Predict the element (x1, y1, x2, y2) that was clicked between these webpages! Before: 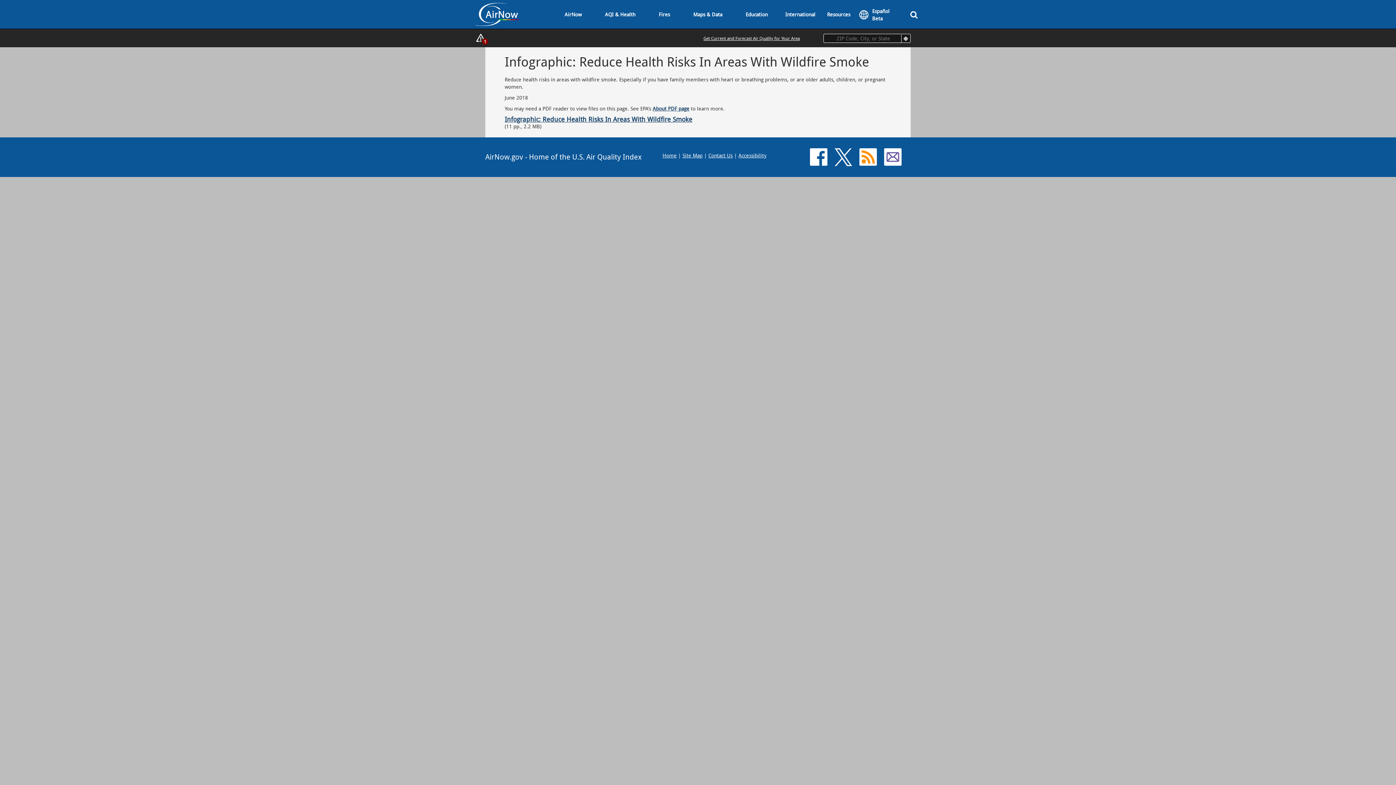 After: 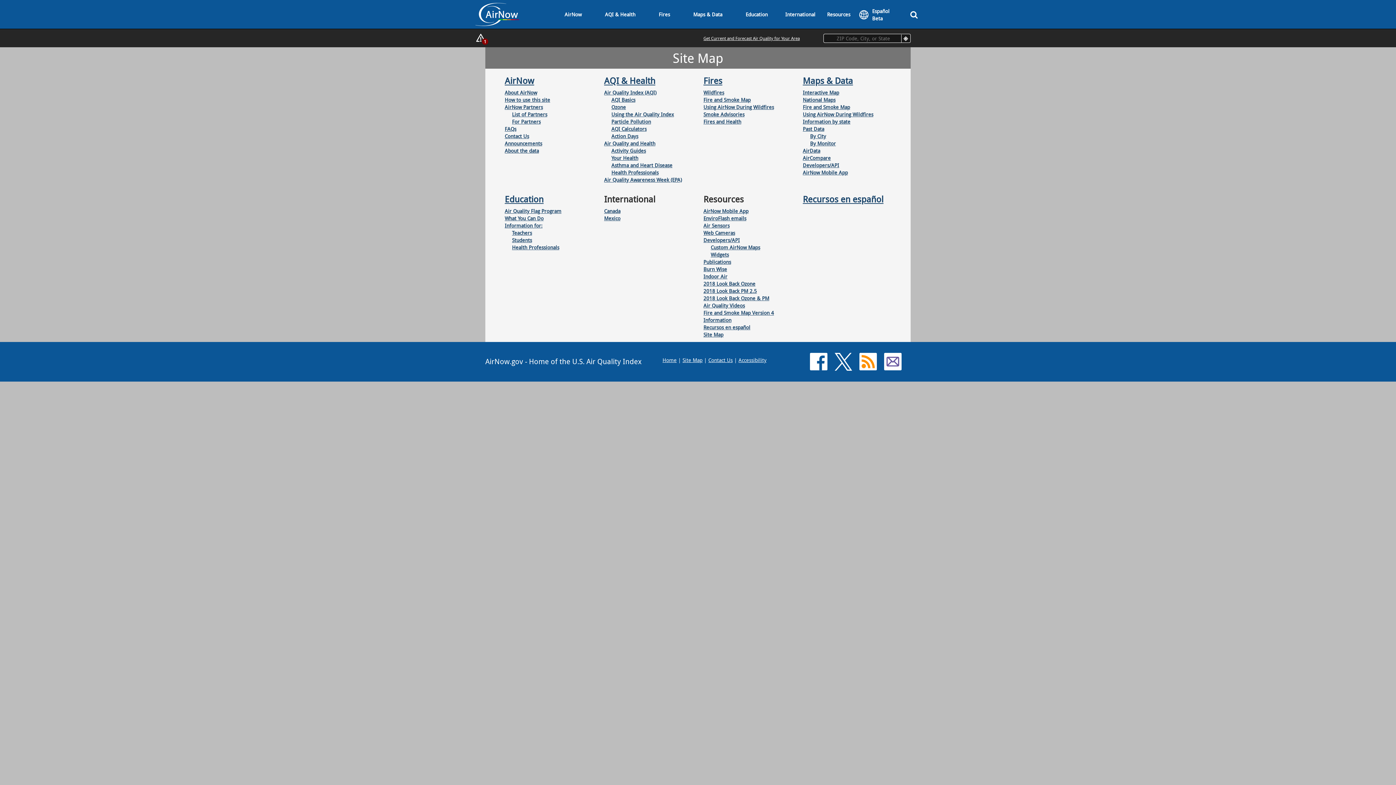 Action: bbox: (682, 152, 702, 158) label: Site Map